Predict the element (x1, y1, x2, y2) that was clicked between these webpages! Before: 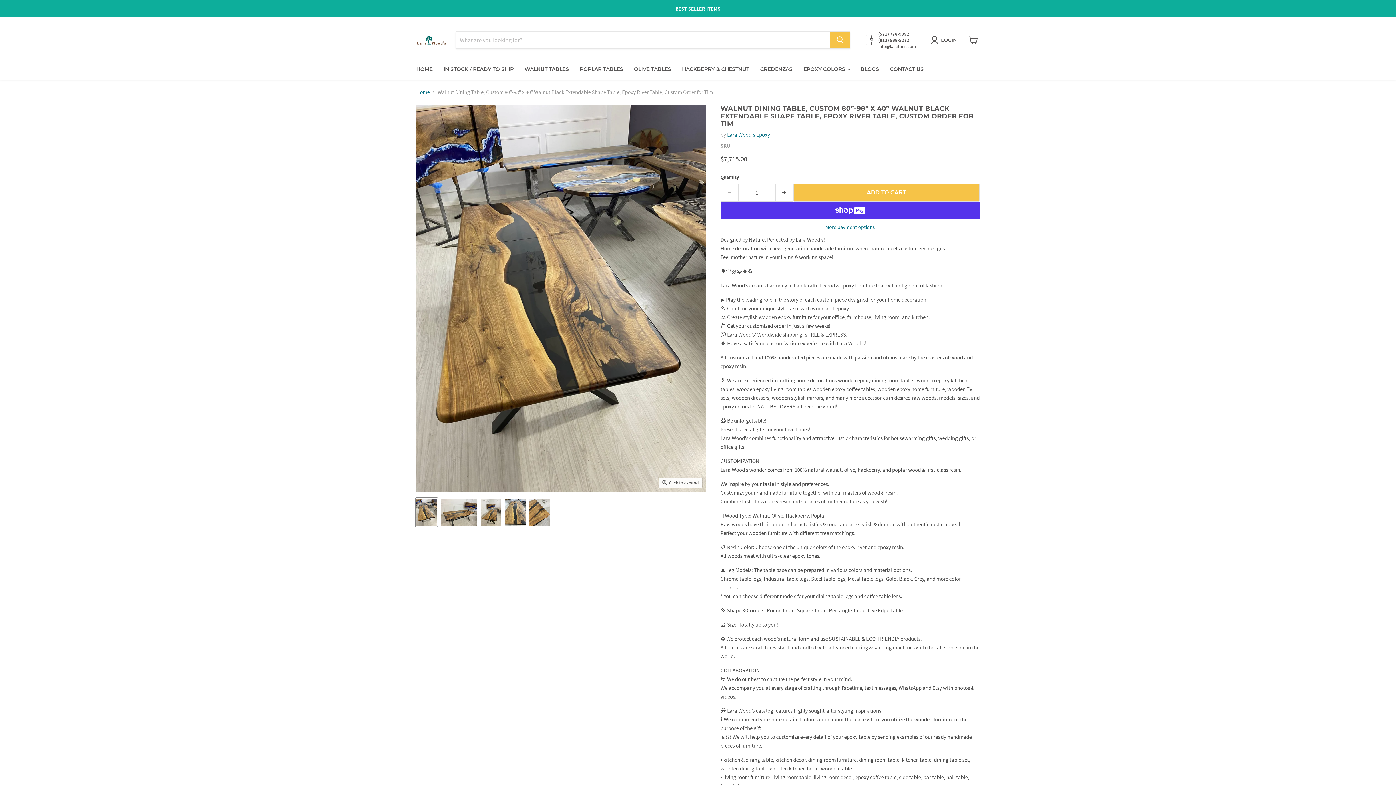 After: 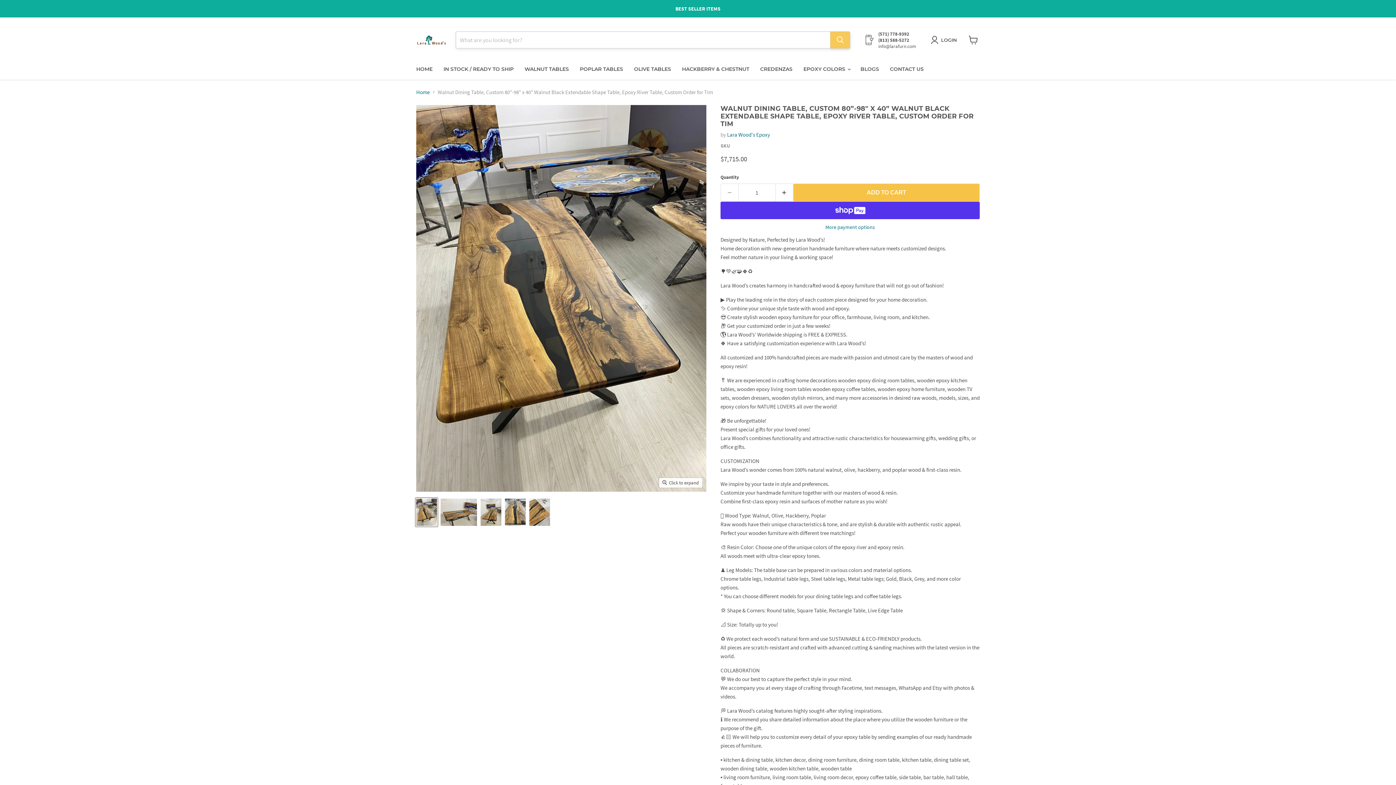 Action: label: Search bbox: (830, 31, 850, 48)